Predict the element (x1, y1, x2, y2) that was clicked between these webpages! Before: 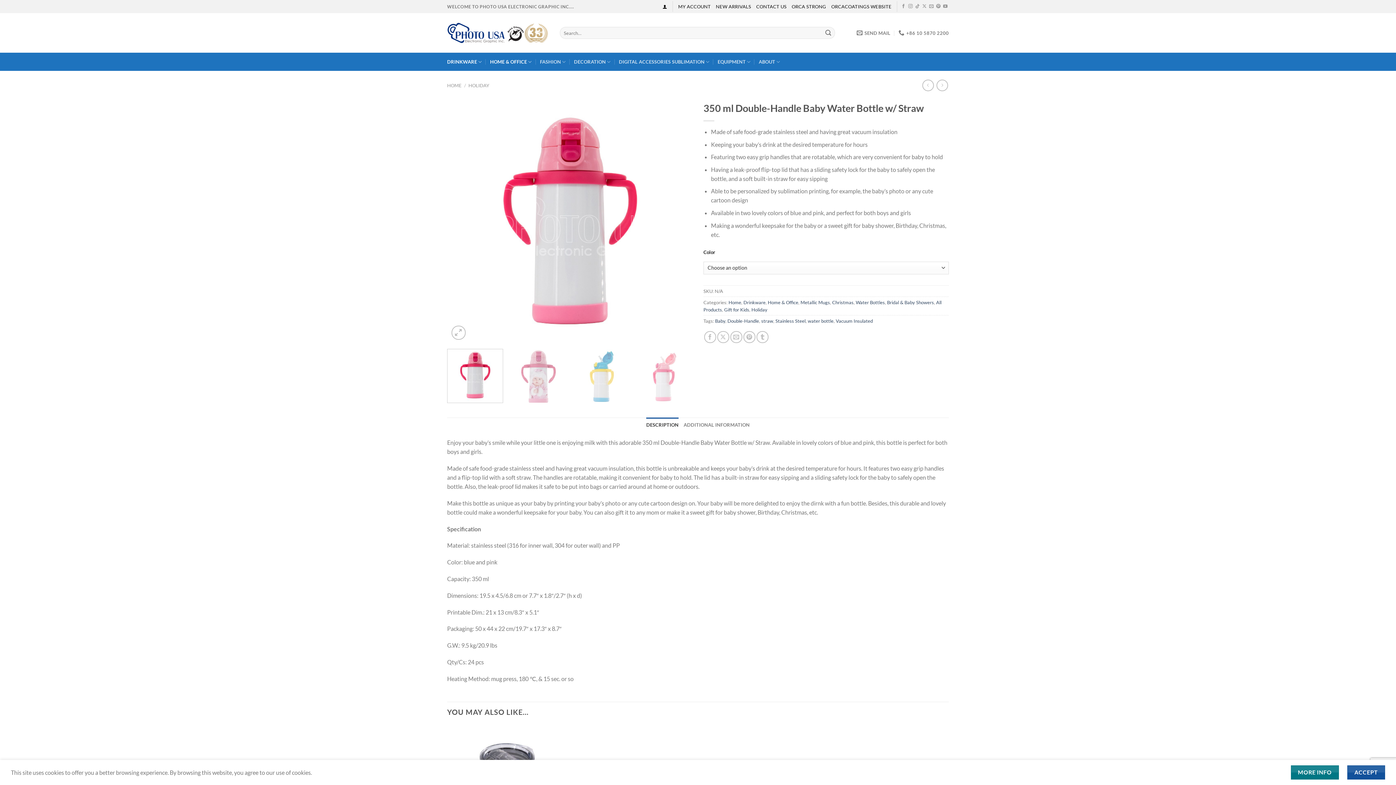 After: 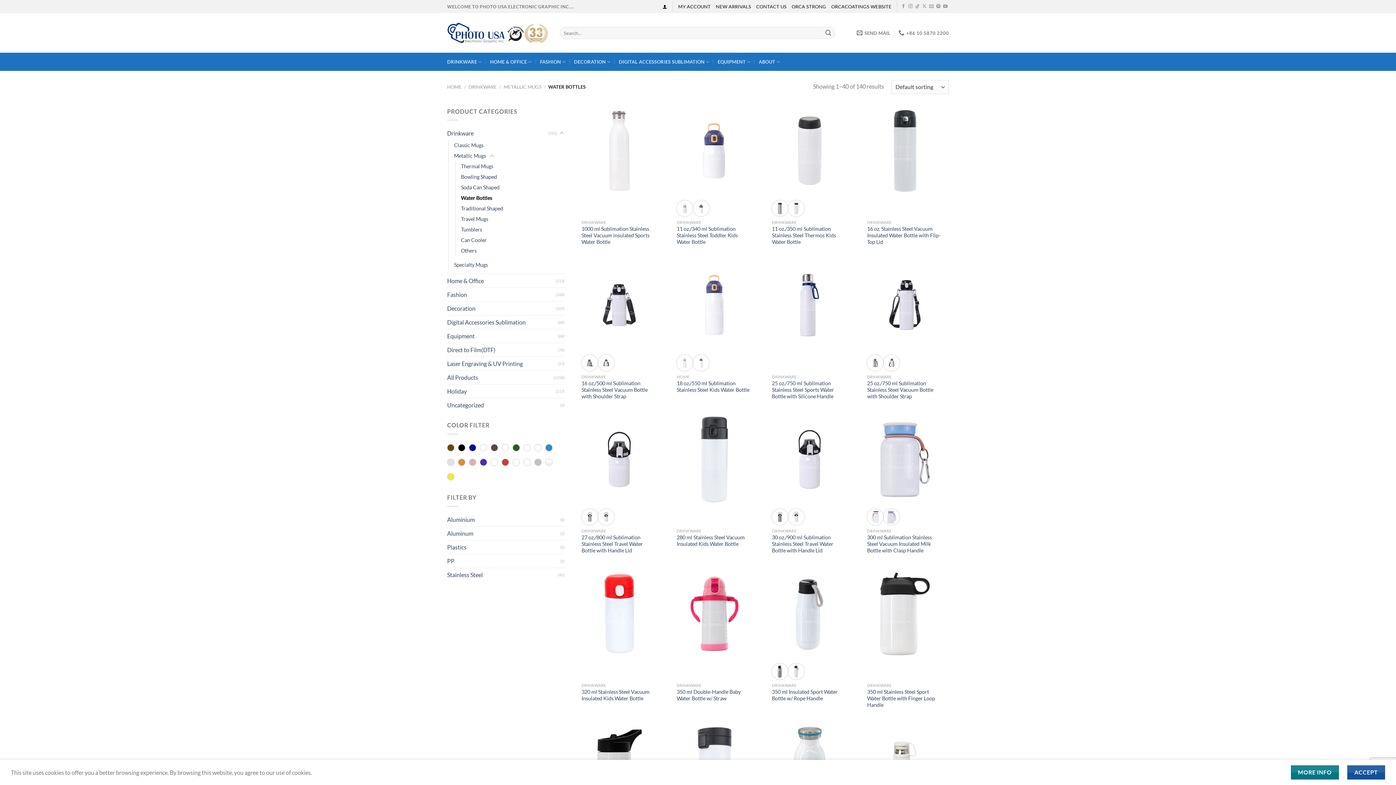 Action: bbox: (856, 299, 885, 305) label: Water Bottles